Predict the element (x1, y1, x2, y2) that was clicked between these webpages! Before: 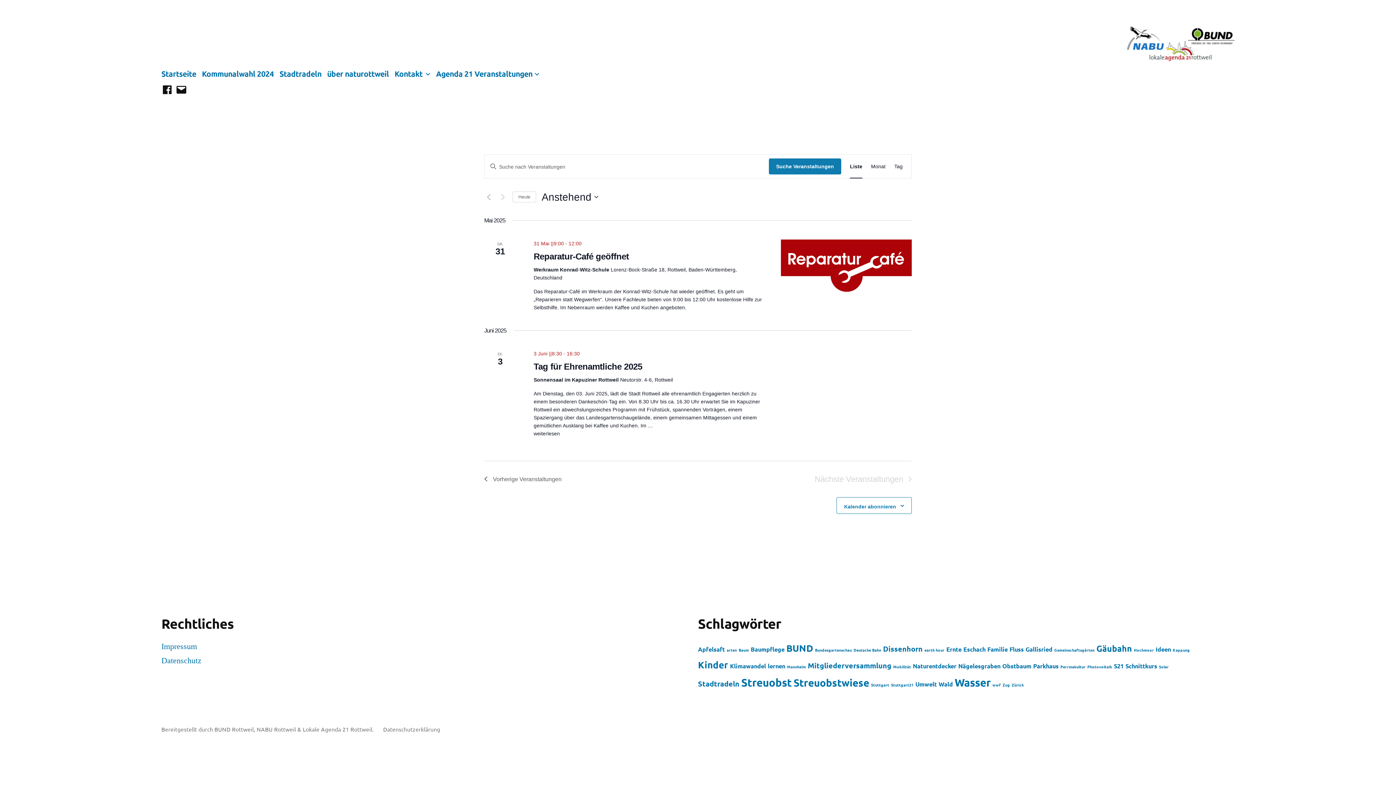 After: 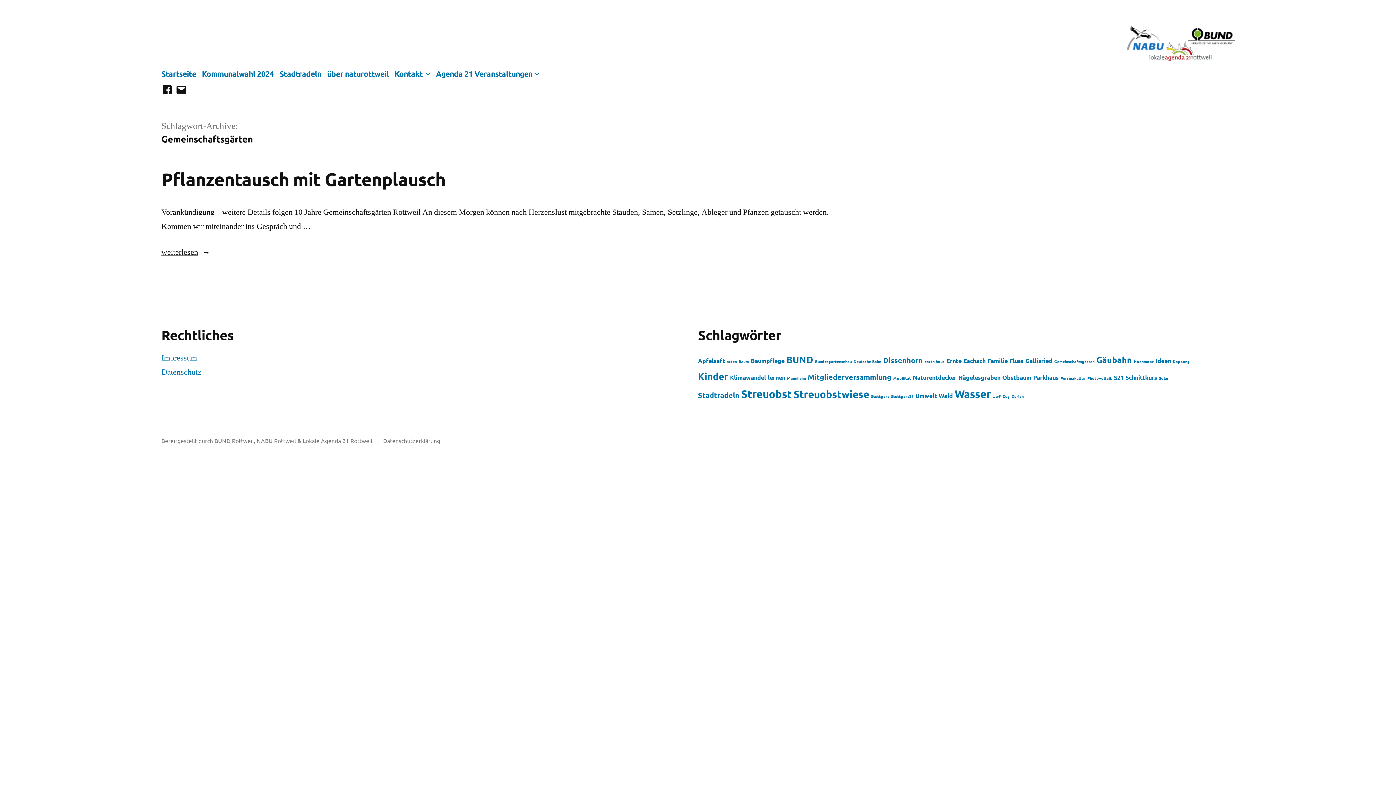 Action: bbox: (1054, 647, 1094, 652) label: Gemeinschaftsgärten (1 Eintrag)